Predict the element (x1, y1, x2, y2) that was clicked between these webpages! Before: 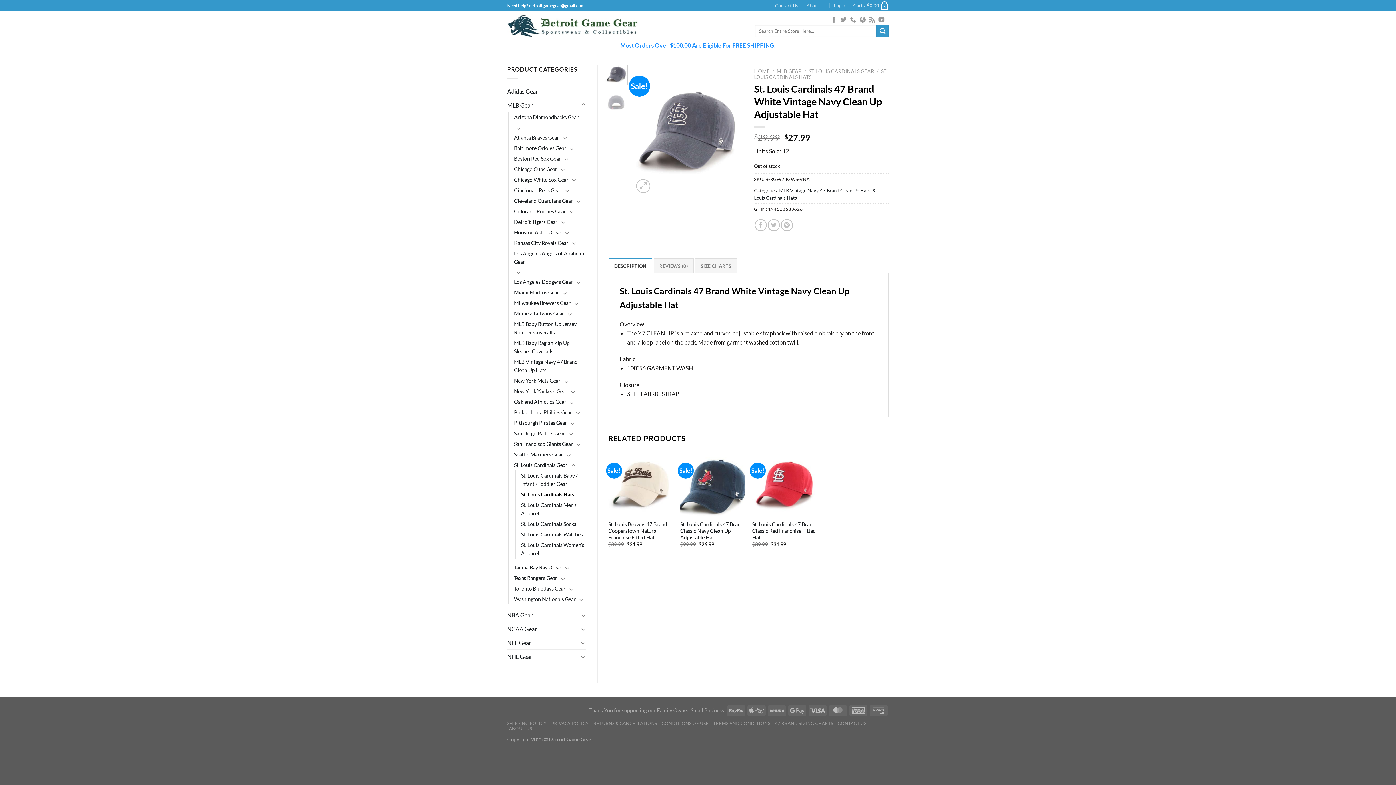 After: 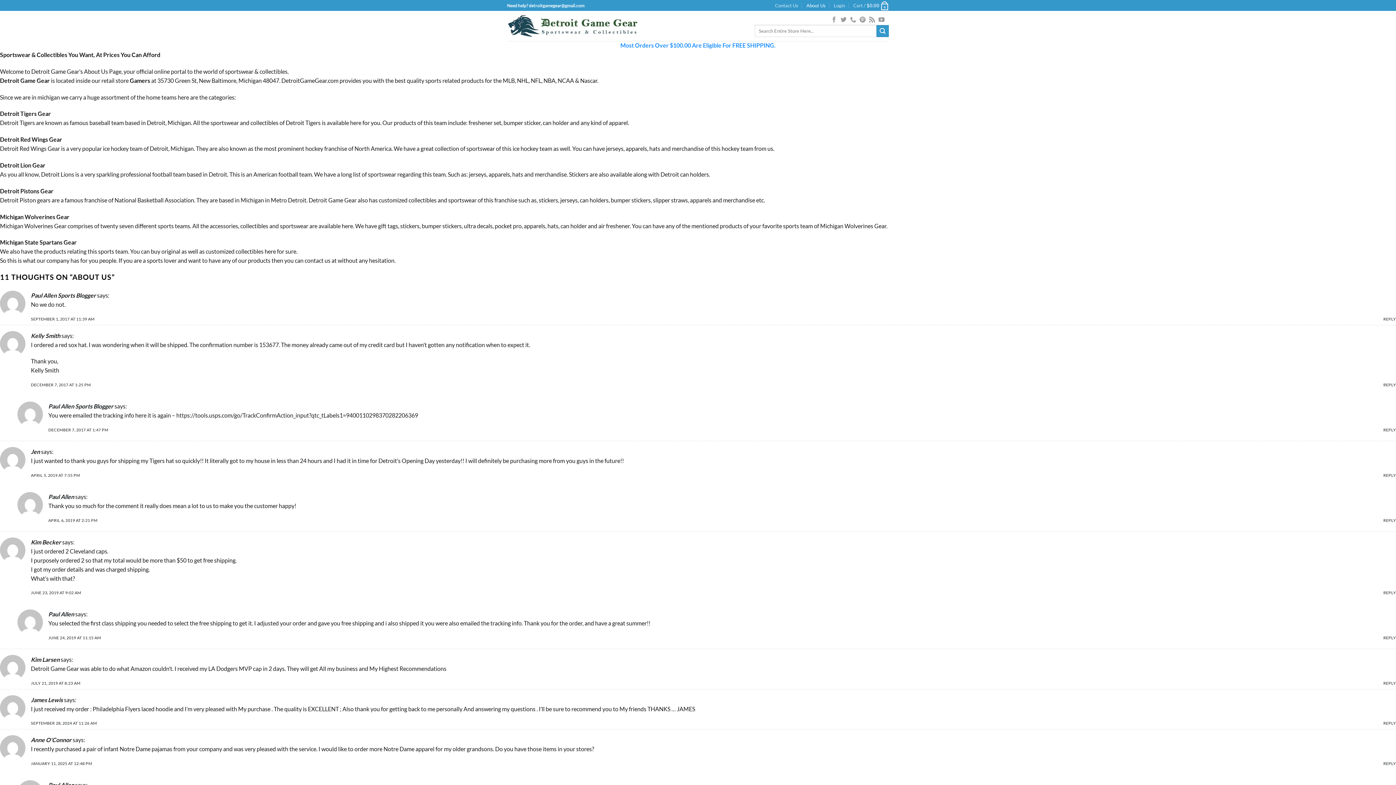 Action: label: About Us bbox: (806, 0, 825, 10)